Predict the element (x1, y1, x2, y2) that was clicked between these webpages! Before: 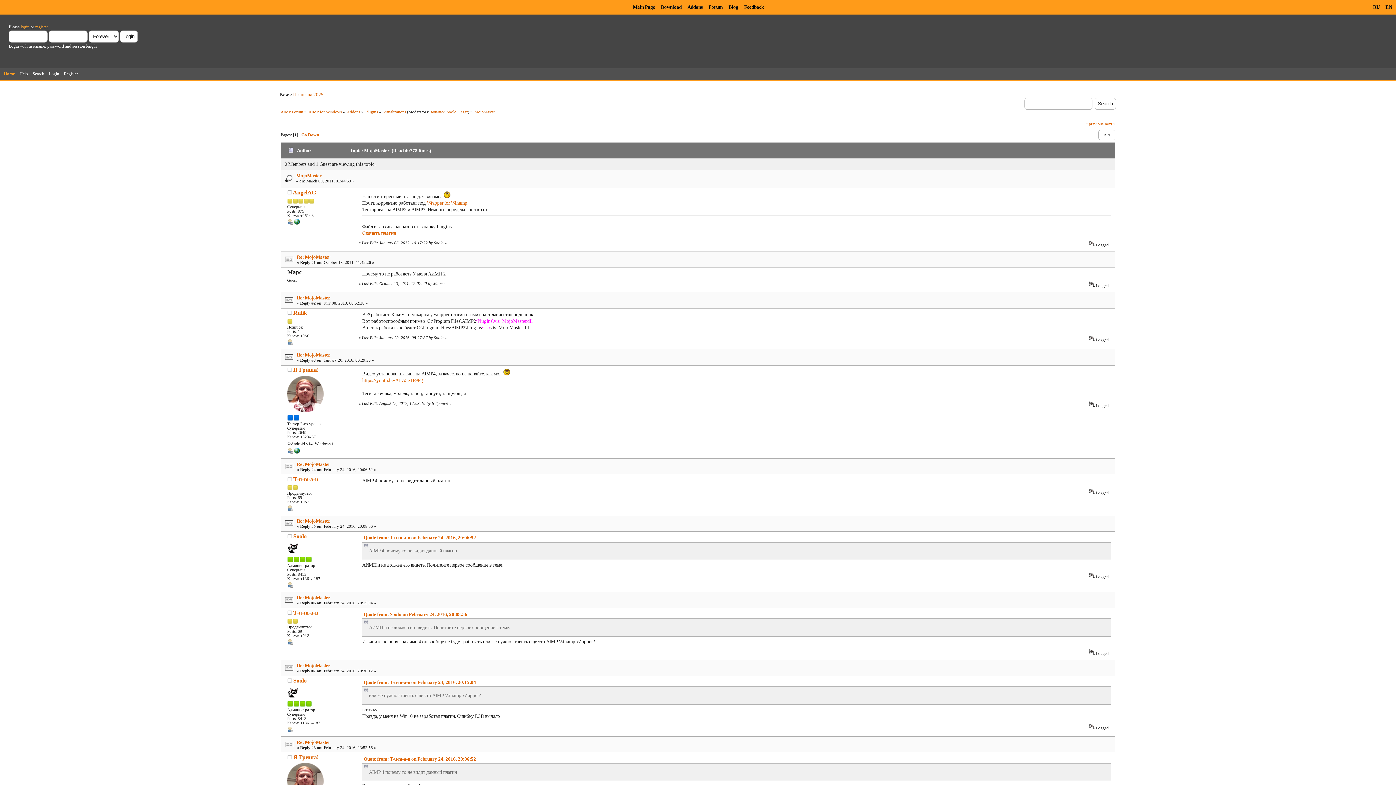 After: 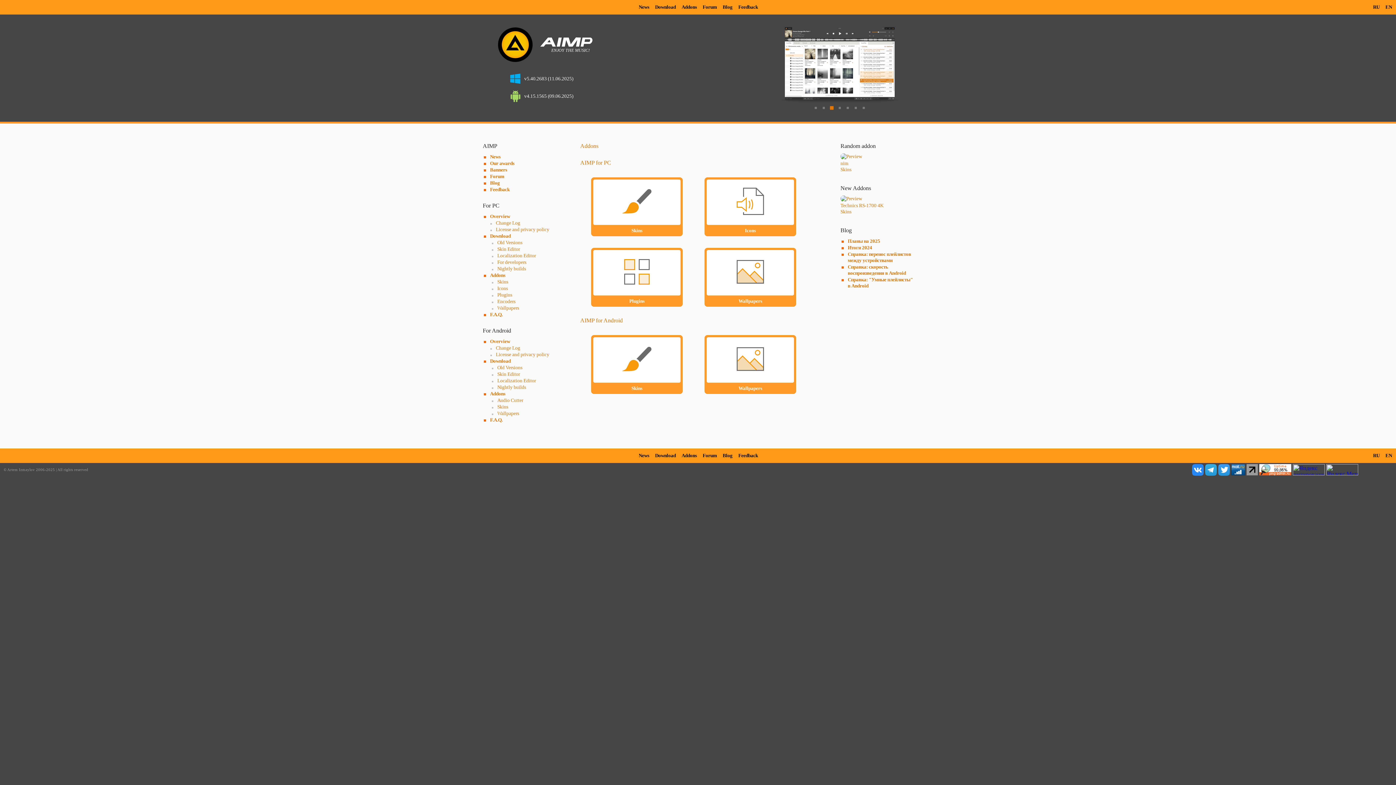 Action: label: Addons bbox: (684, 0, 705, 14)